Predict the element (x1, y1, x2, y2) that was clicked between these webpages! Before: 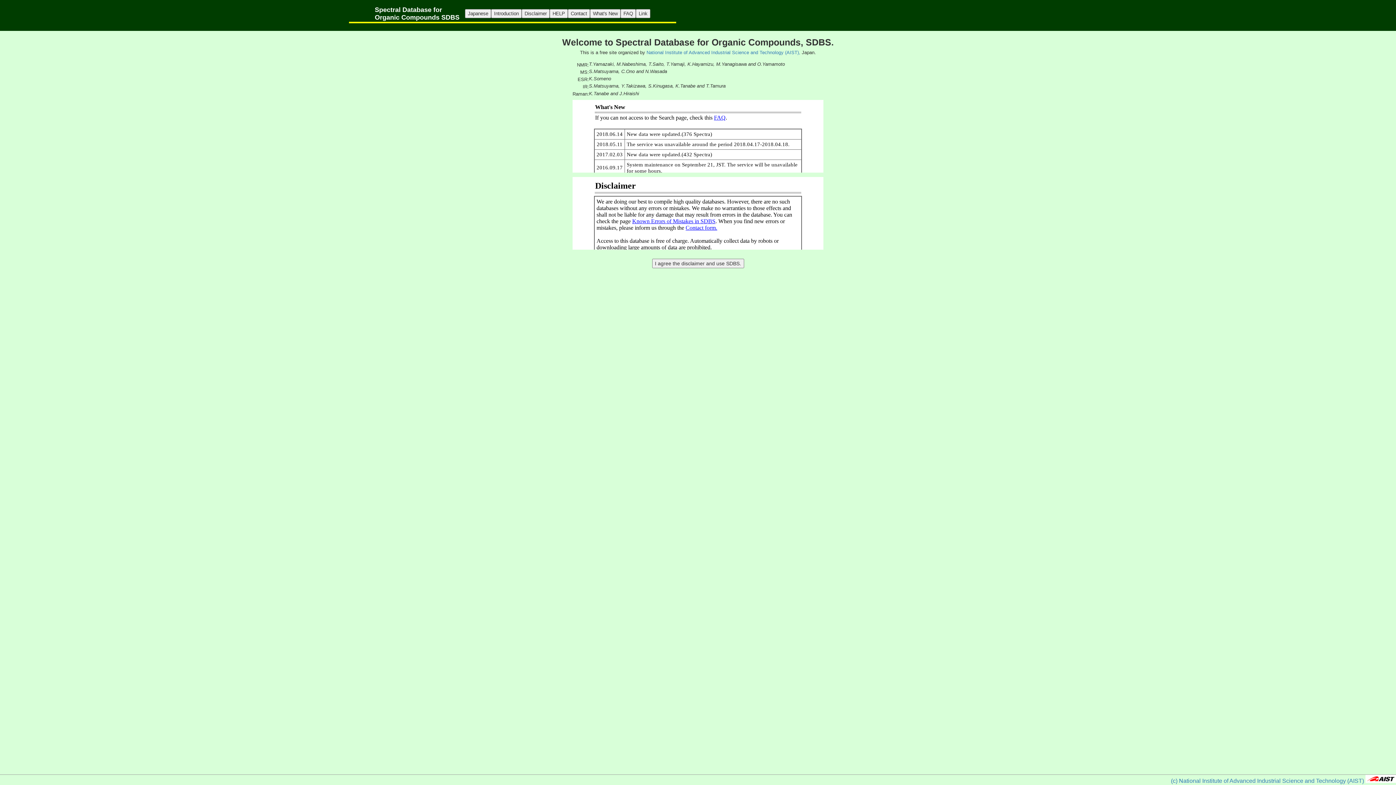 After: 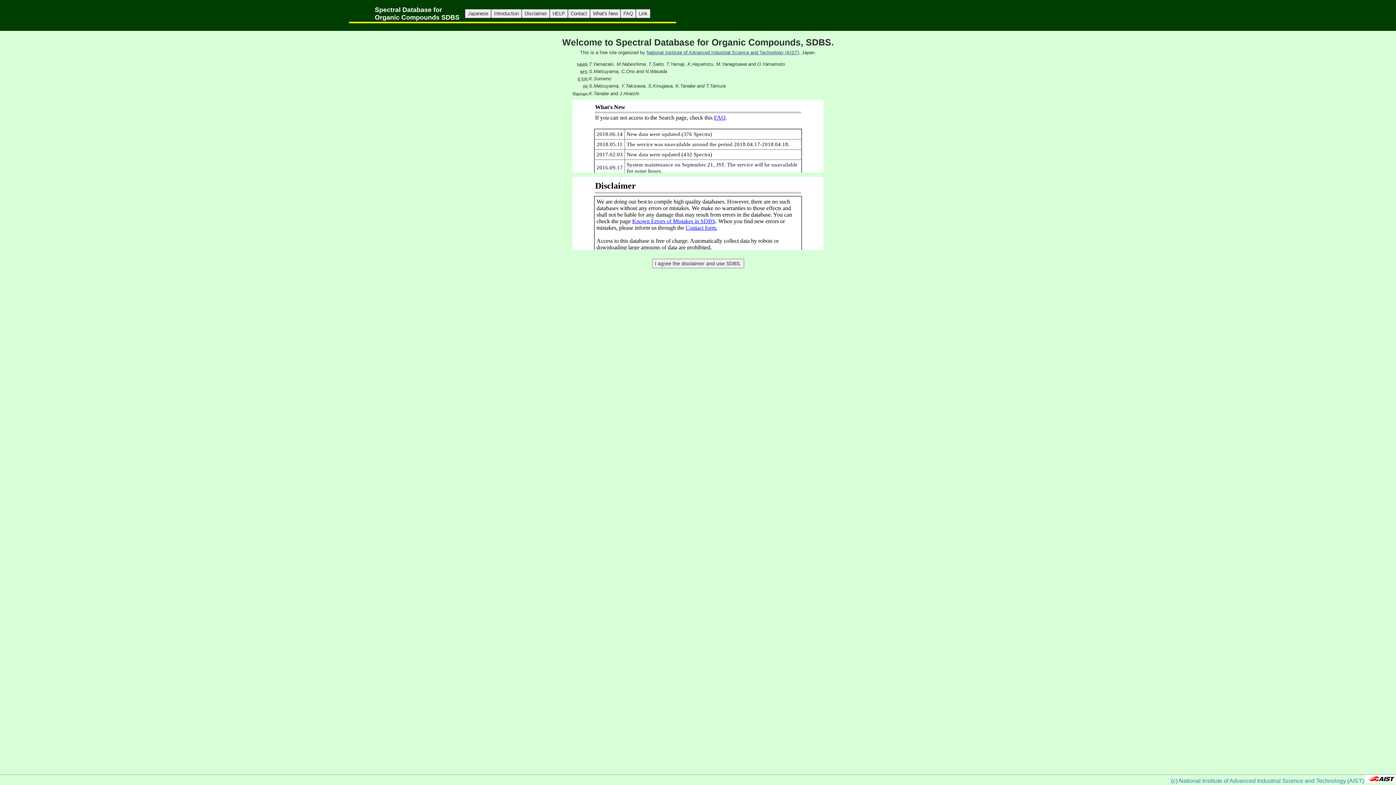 Action: label: National Institute of Advanced Industrial Science and Technology (AIST), bbox: (646, 49, 800, 55)